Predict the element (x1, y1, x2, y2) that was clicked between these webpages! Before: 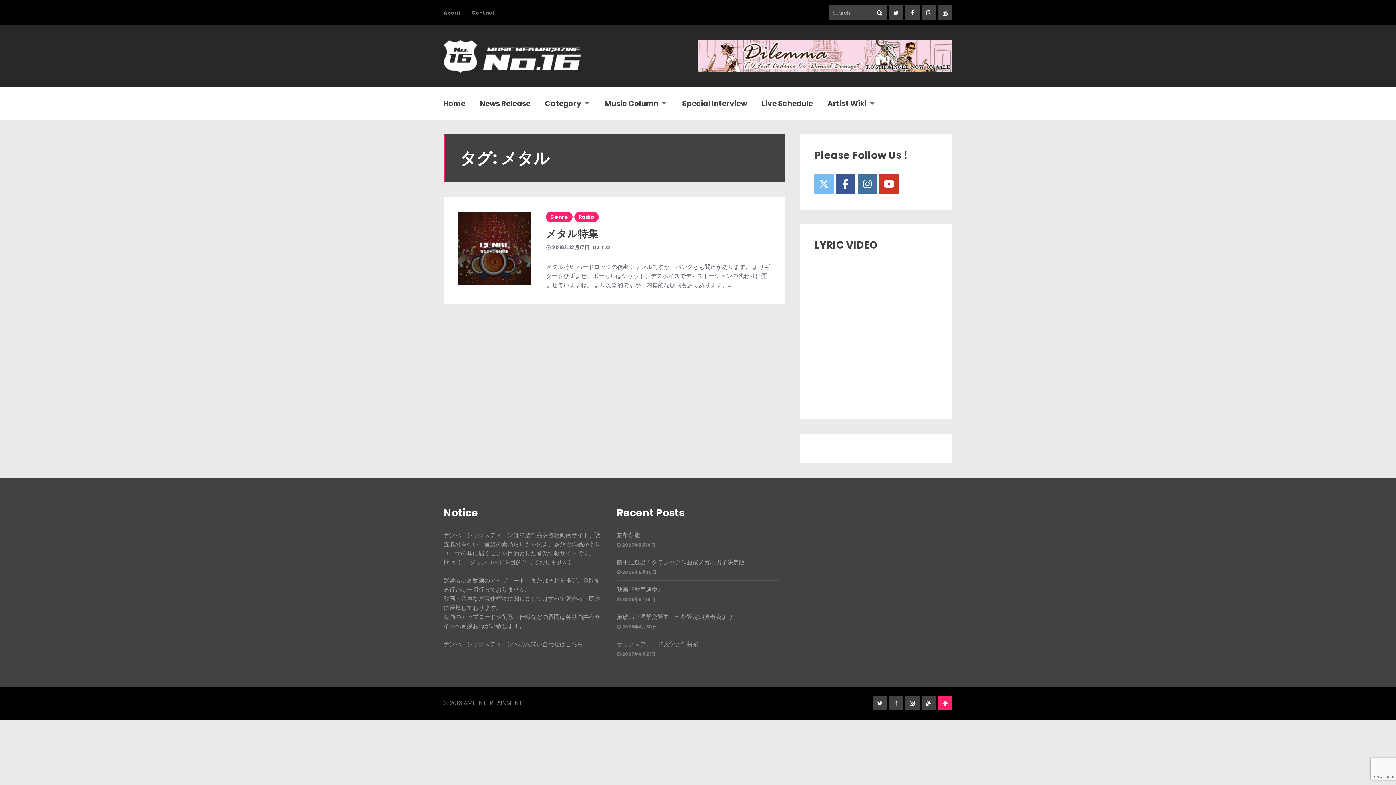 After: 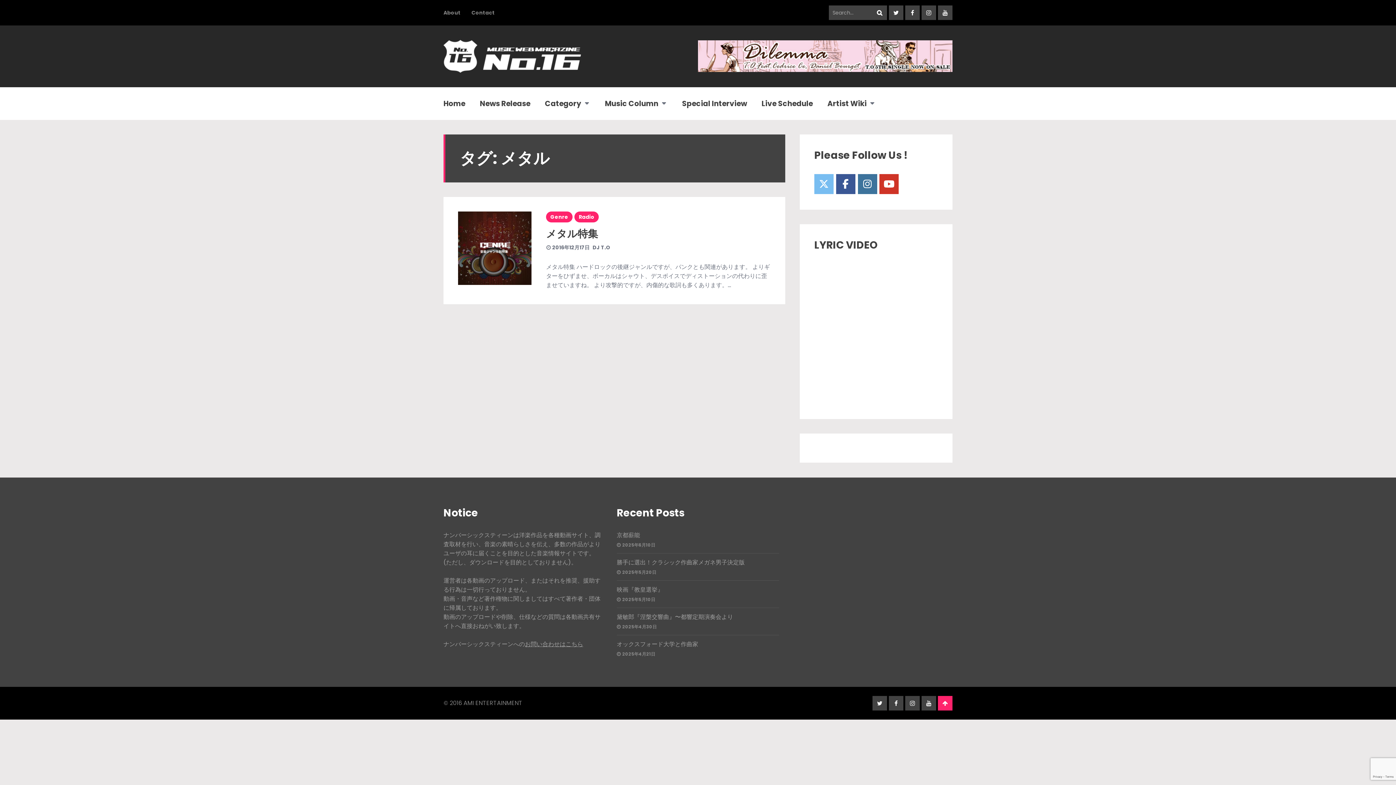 Action: bbox: (858, 174, 877, 194) label: Instagram